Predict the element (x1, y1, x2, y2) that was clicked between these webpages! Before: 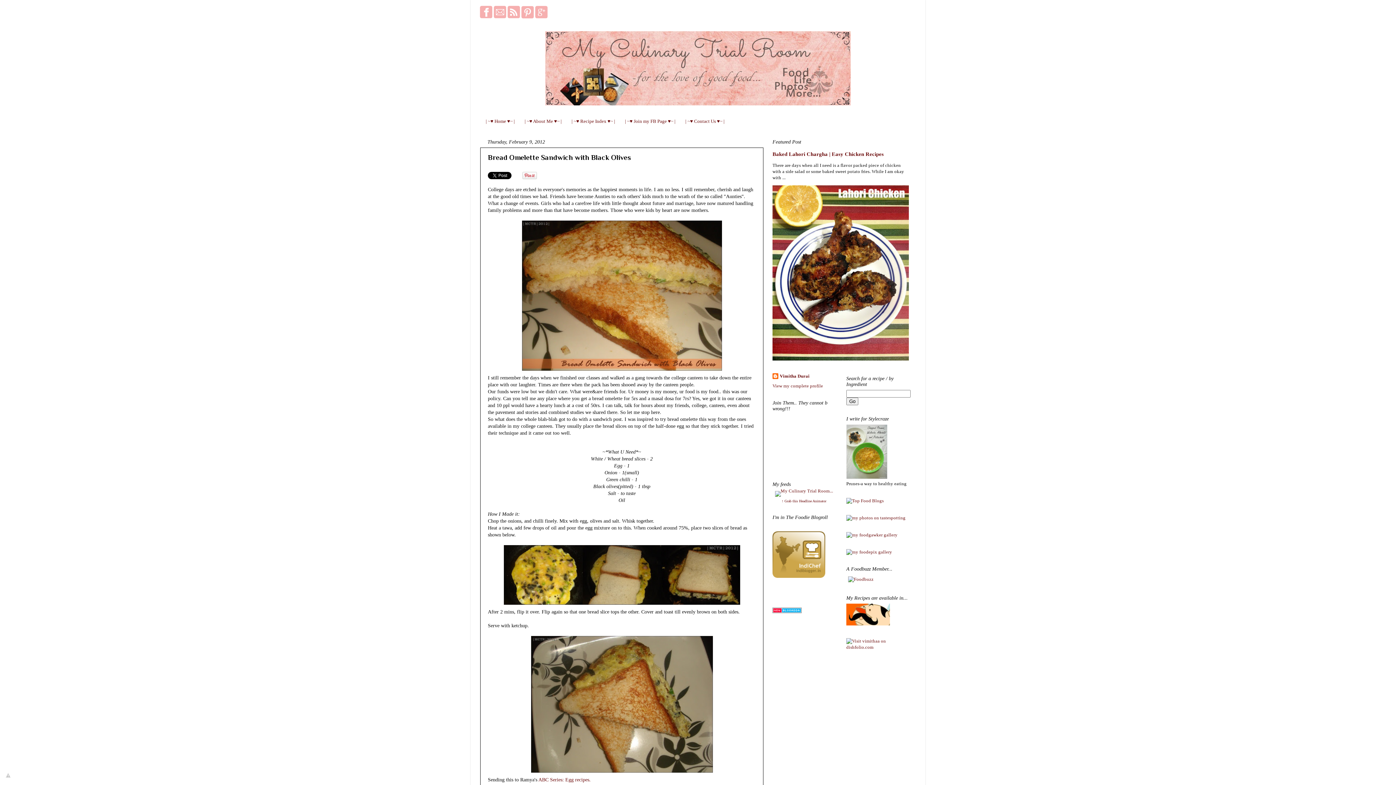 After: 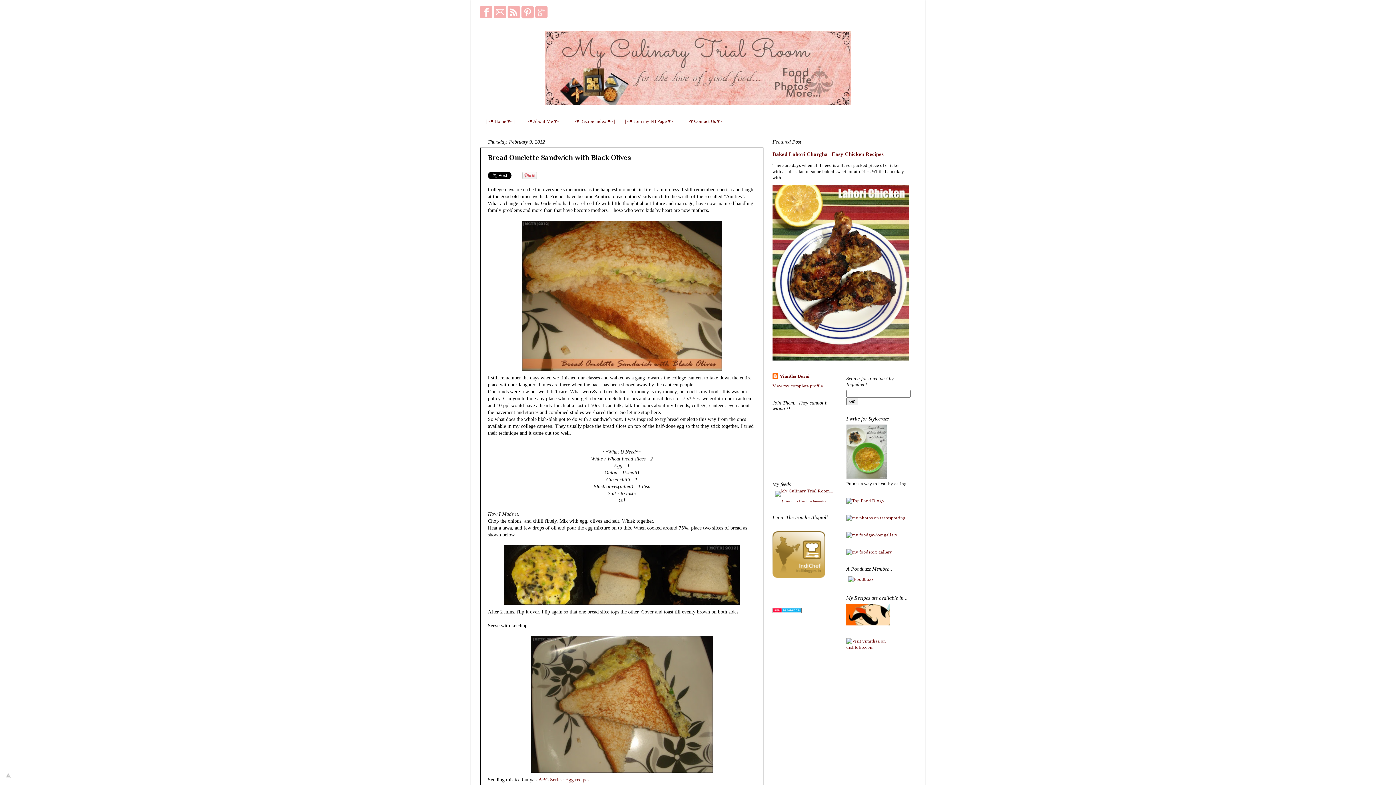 Action: bbox: (846, 621, 890, 627)